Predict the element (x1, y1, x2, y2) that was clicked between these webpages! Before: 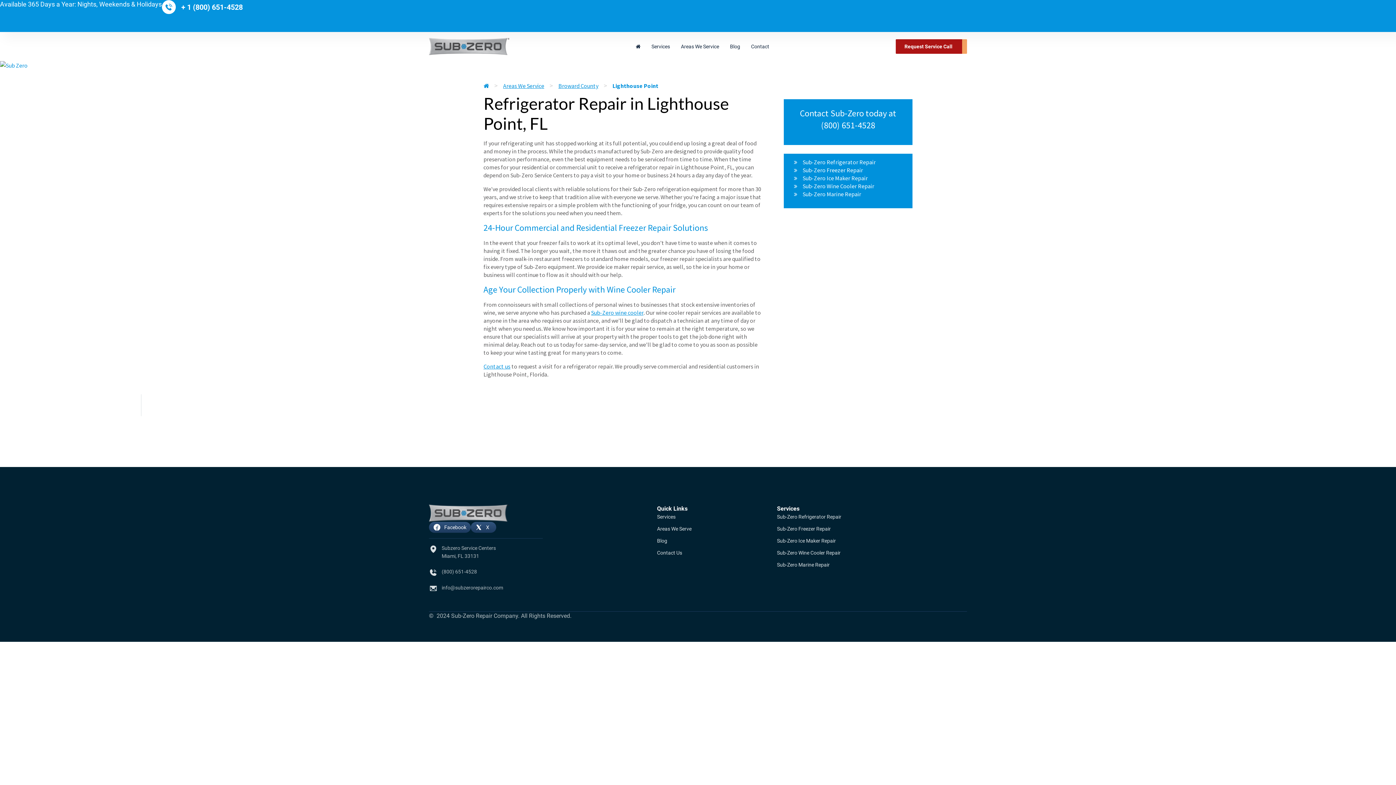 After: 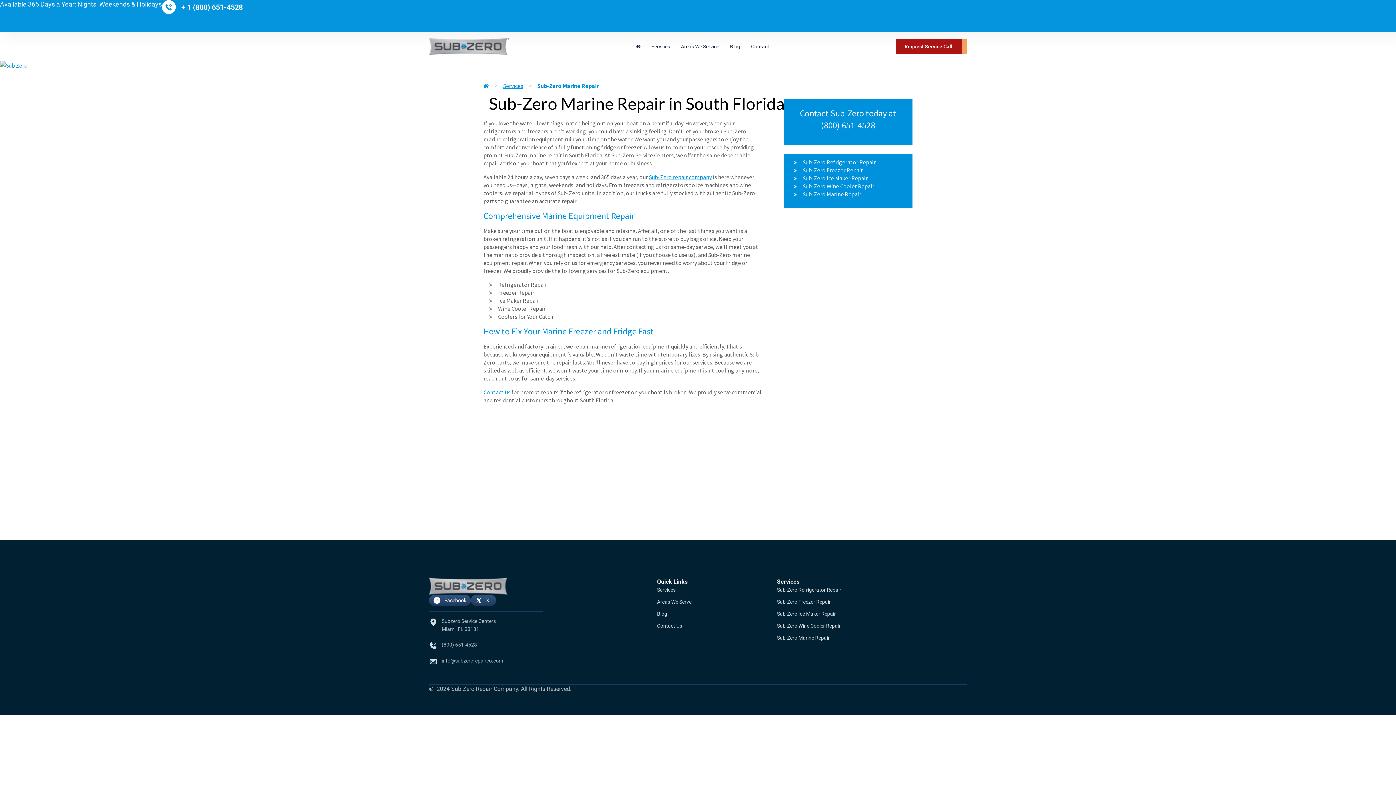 Action: bbox: (802, 190, 861, 197) label: Sub-Zero Marine Repair